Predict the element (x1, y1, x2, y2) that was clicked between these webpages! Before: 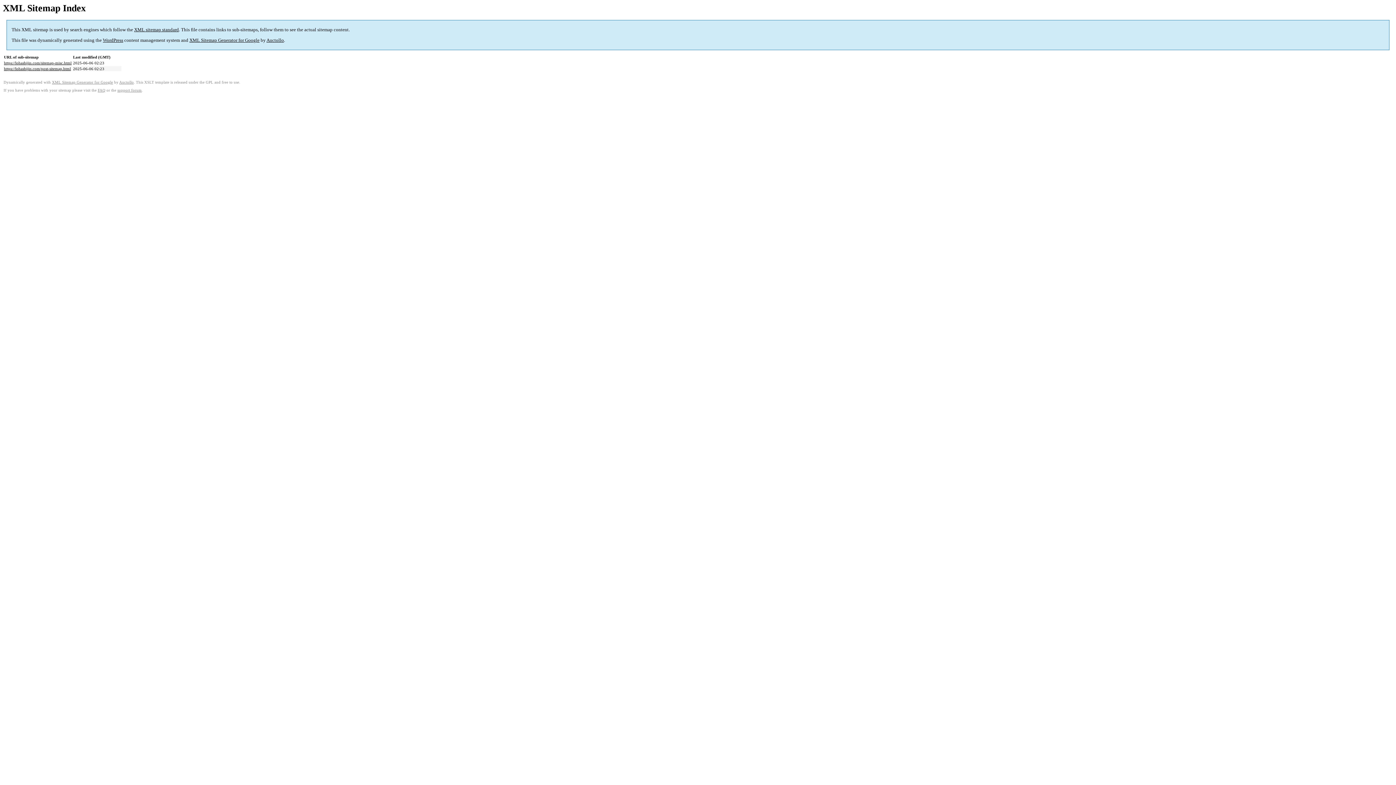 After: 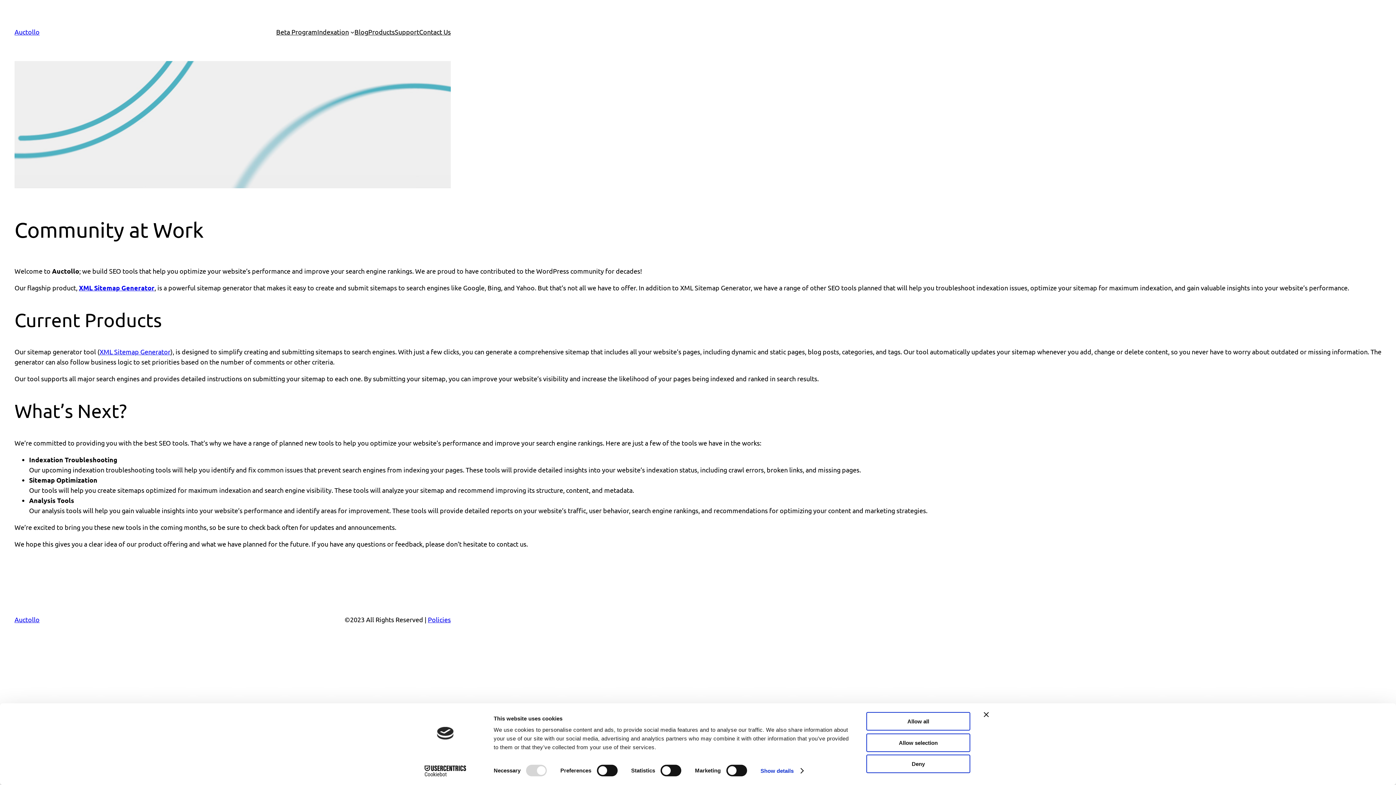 Action: bbox: (119, 80, 133, 84) label: Auctollo